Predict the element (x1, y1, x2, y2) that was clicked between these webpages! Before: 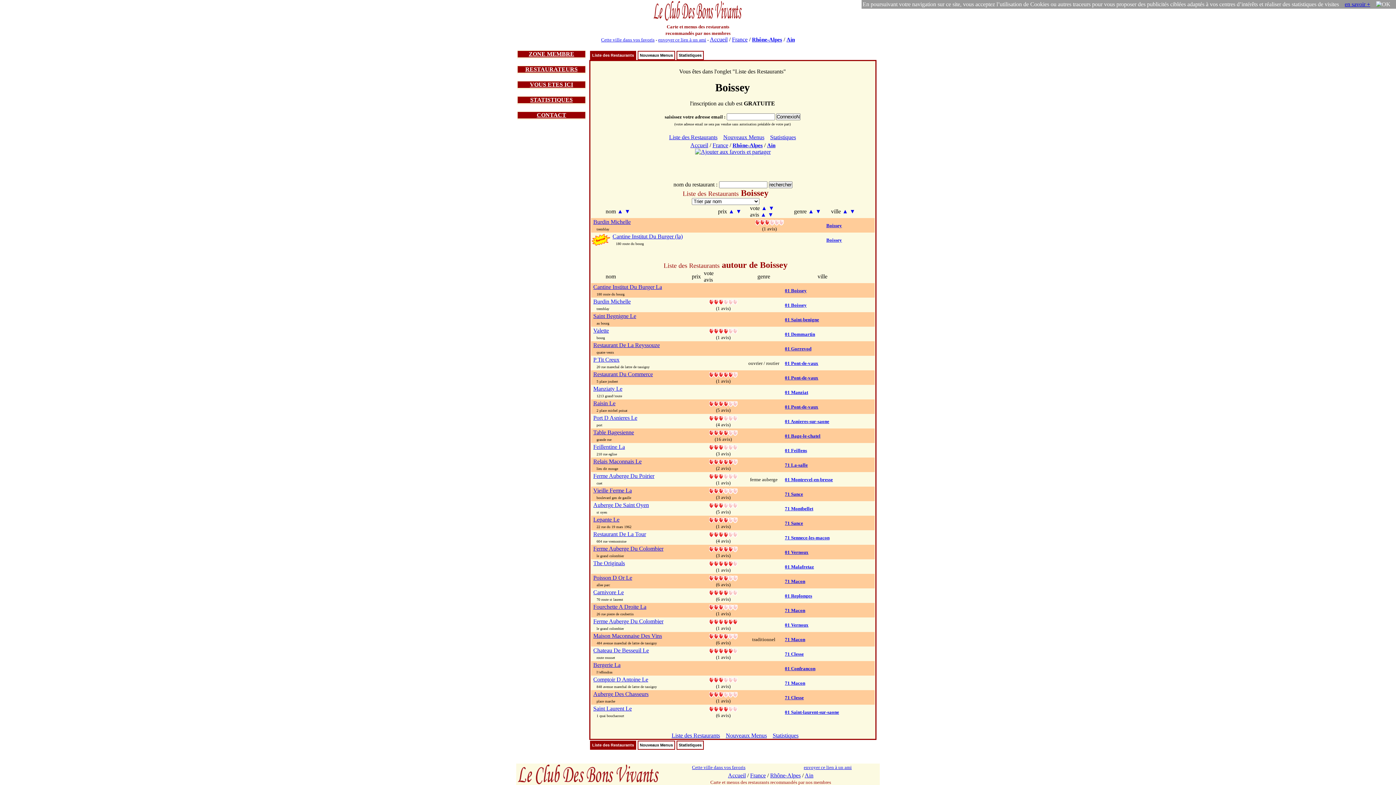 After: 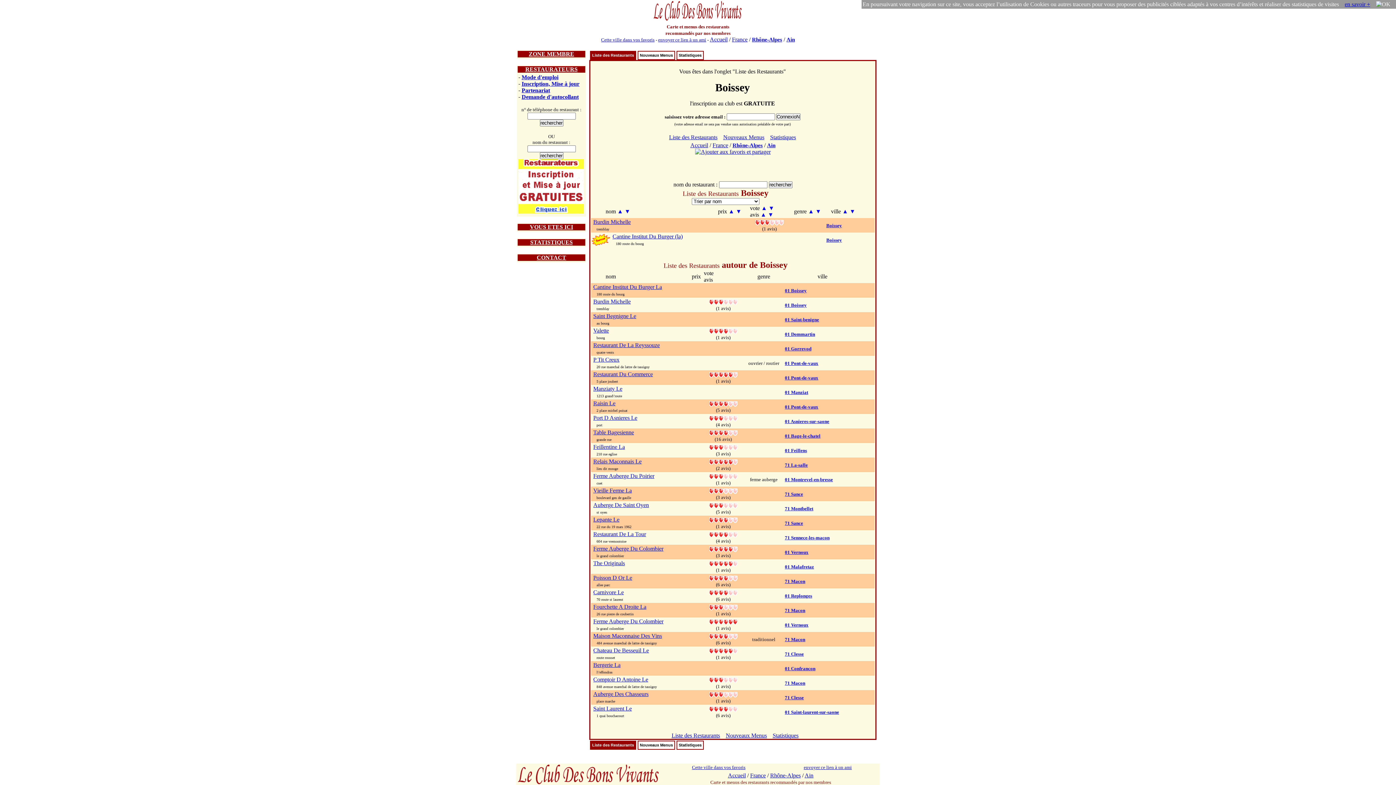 Action: label: RESTAURATEURS bbox: (525, 66, 577, 72)